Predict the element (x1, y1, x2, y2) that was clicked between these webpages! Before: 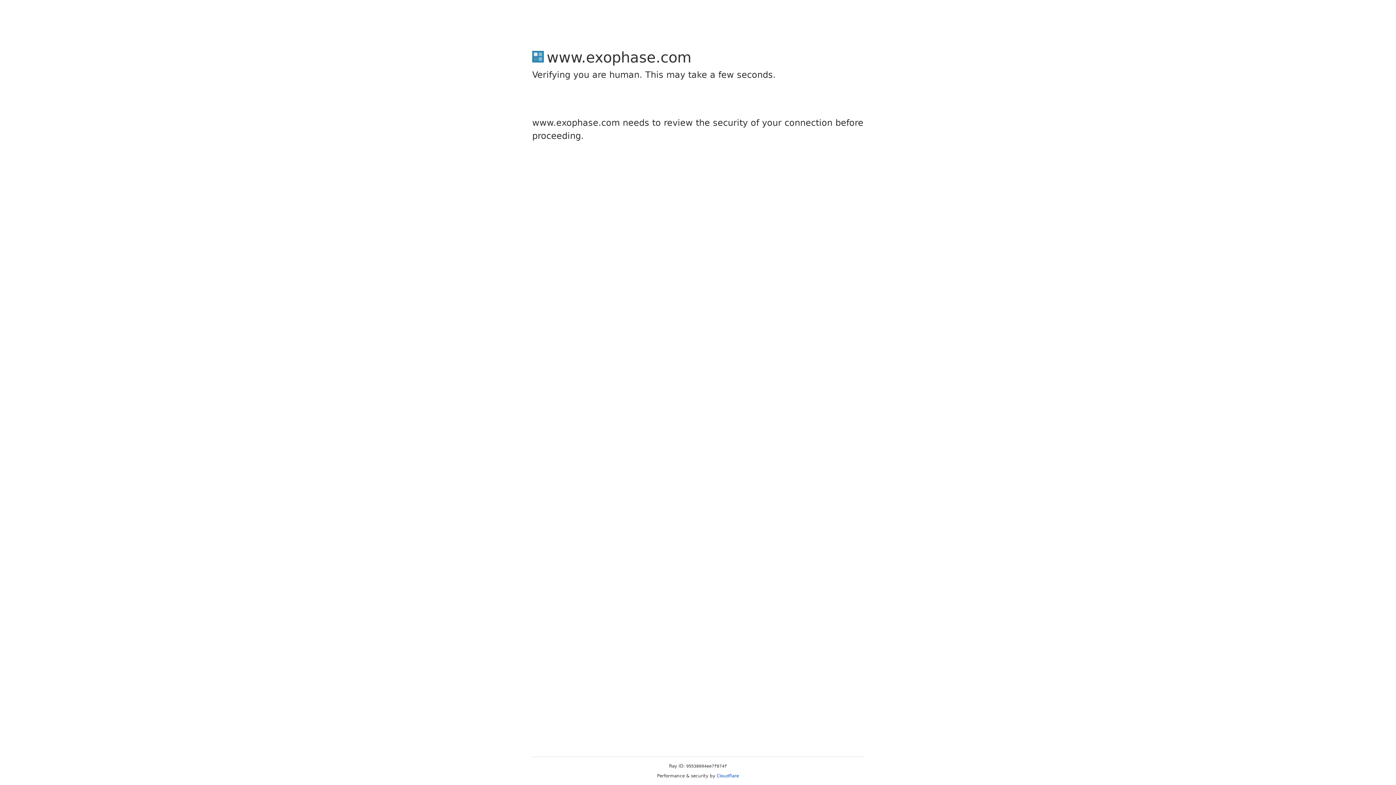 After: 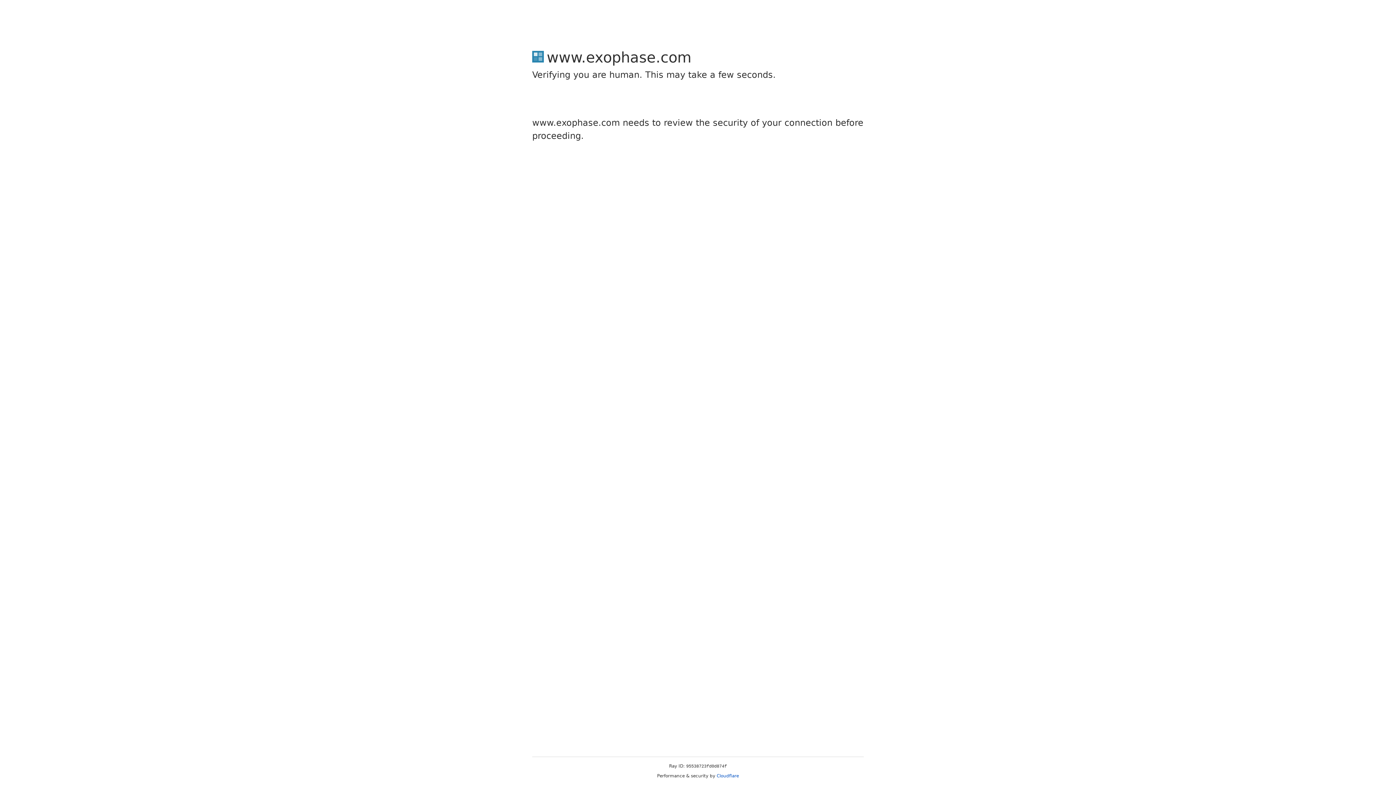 Action: label: Cloudflare bbox: (716, 773, 739, 778)